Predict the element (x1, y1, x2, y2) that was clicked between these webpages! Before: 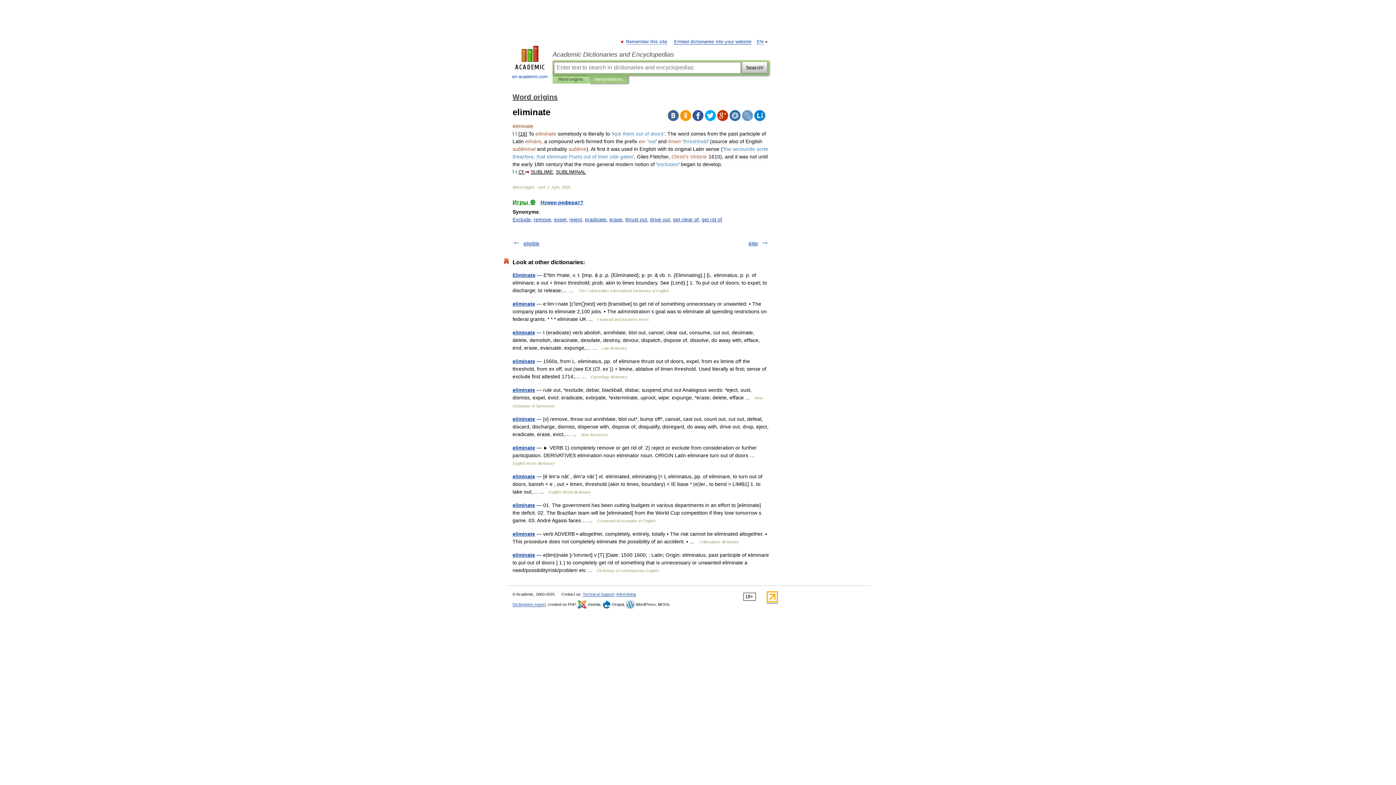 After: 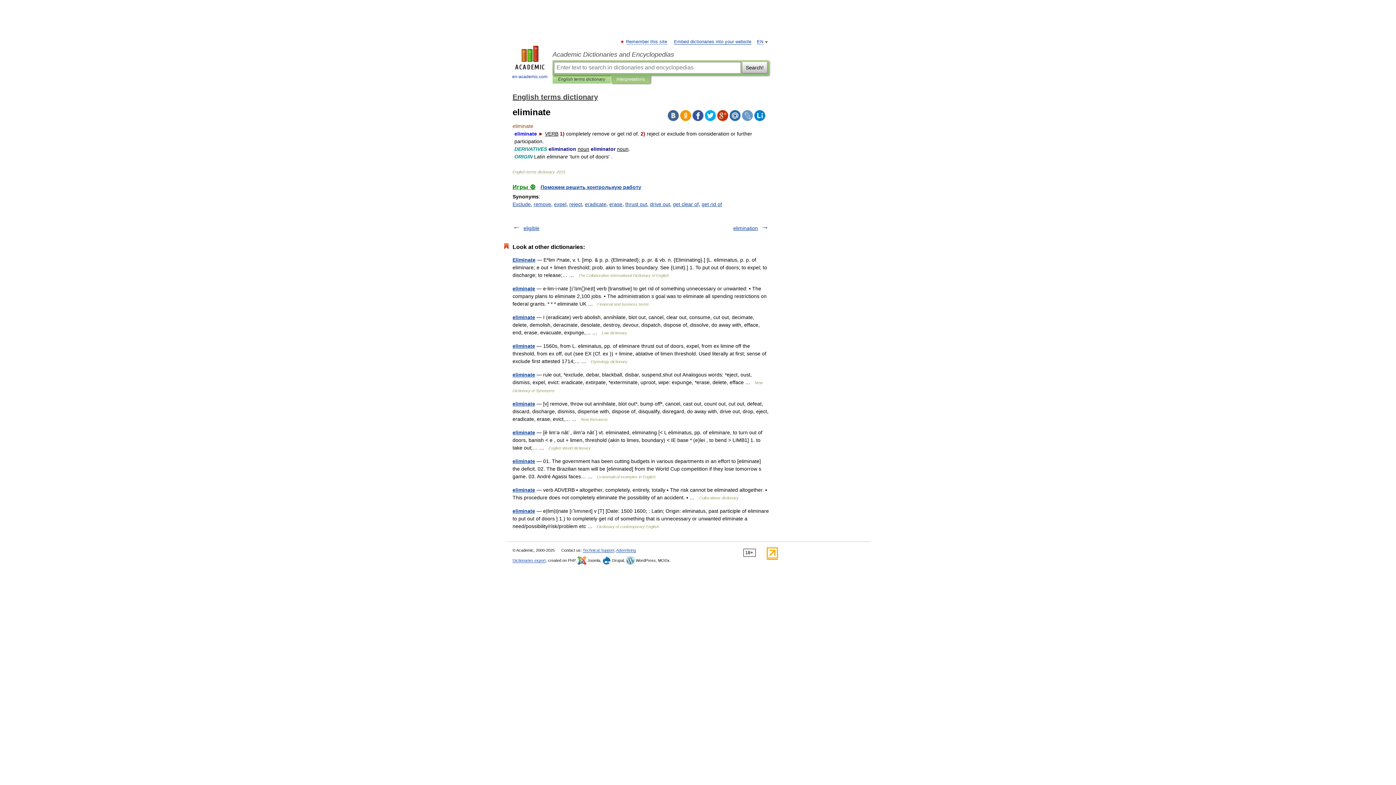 Action: bbox: (512, 445, 535, 450) label: eliminate